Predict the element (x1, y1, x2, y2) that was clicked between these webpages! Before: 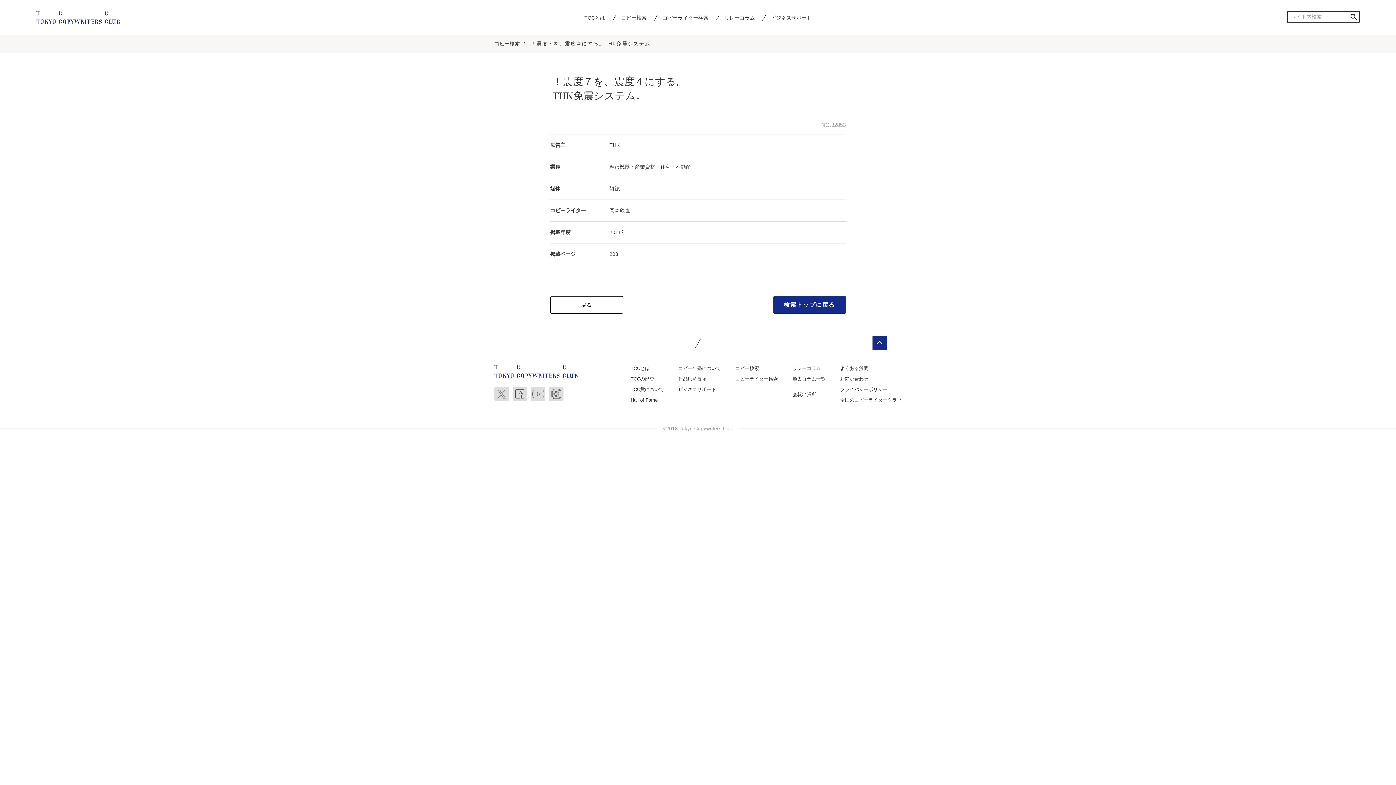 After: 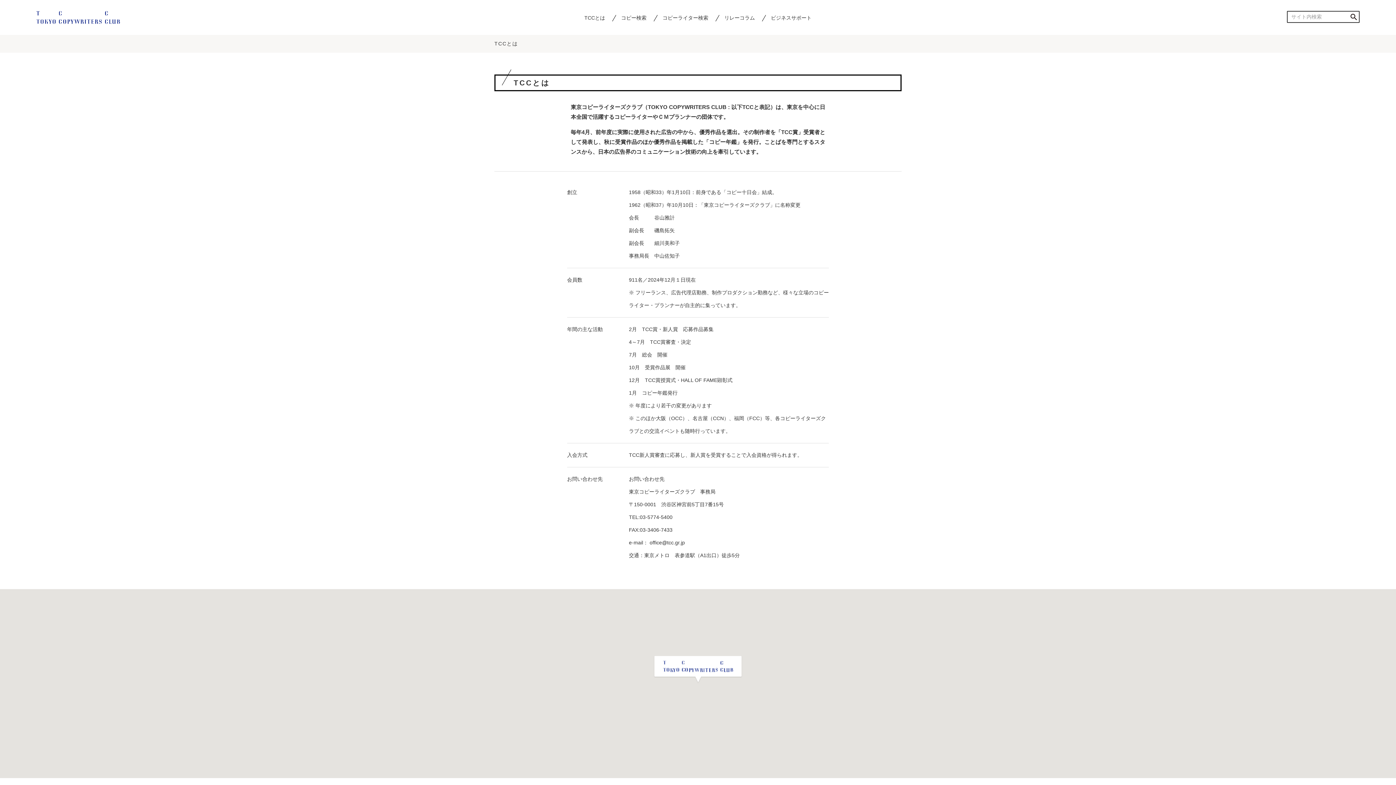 Action: bbox: (630, 365, 649, 371) label: TCCとは